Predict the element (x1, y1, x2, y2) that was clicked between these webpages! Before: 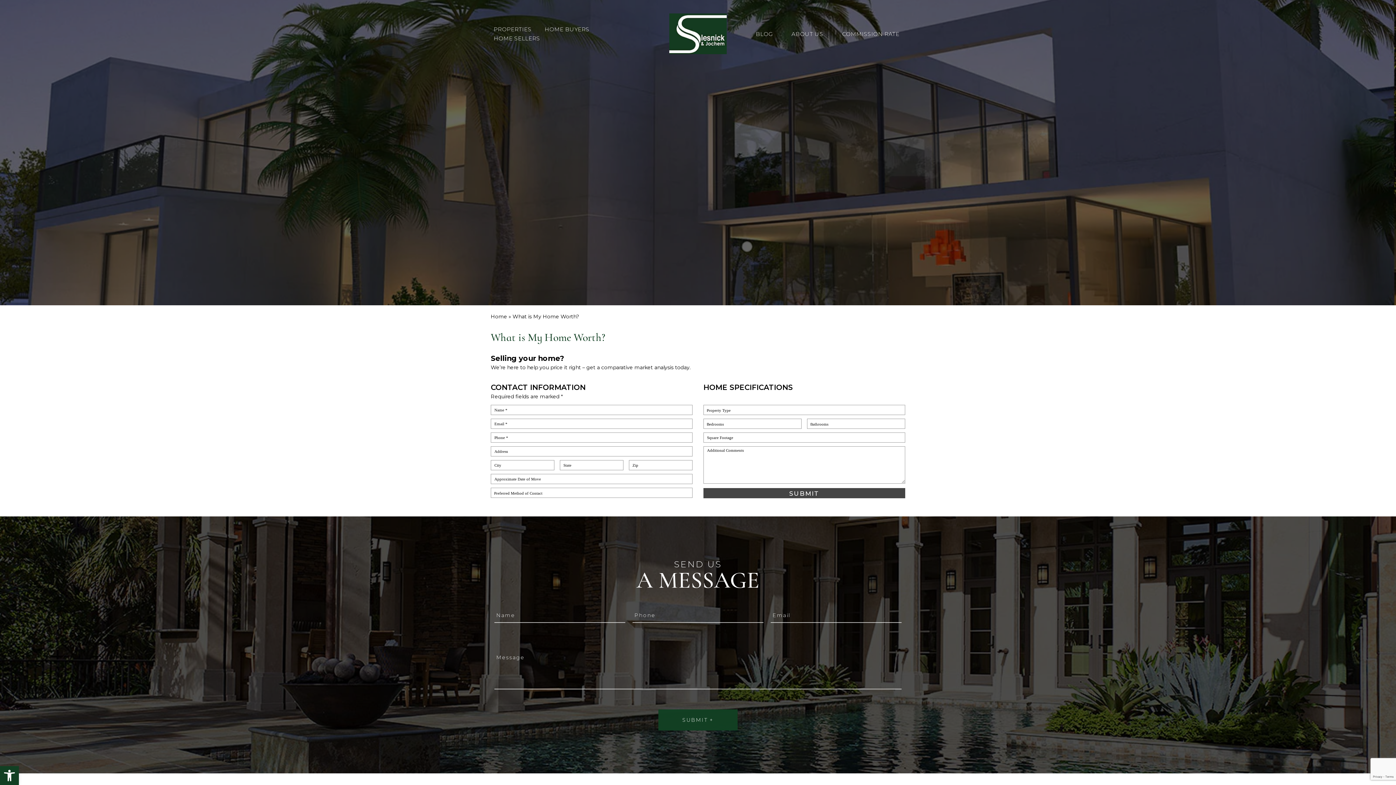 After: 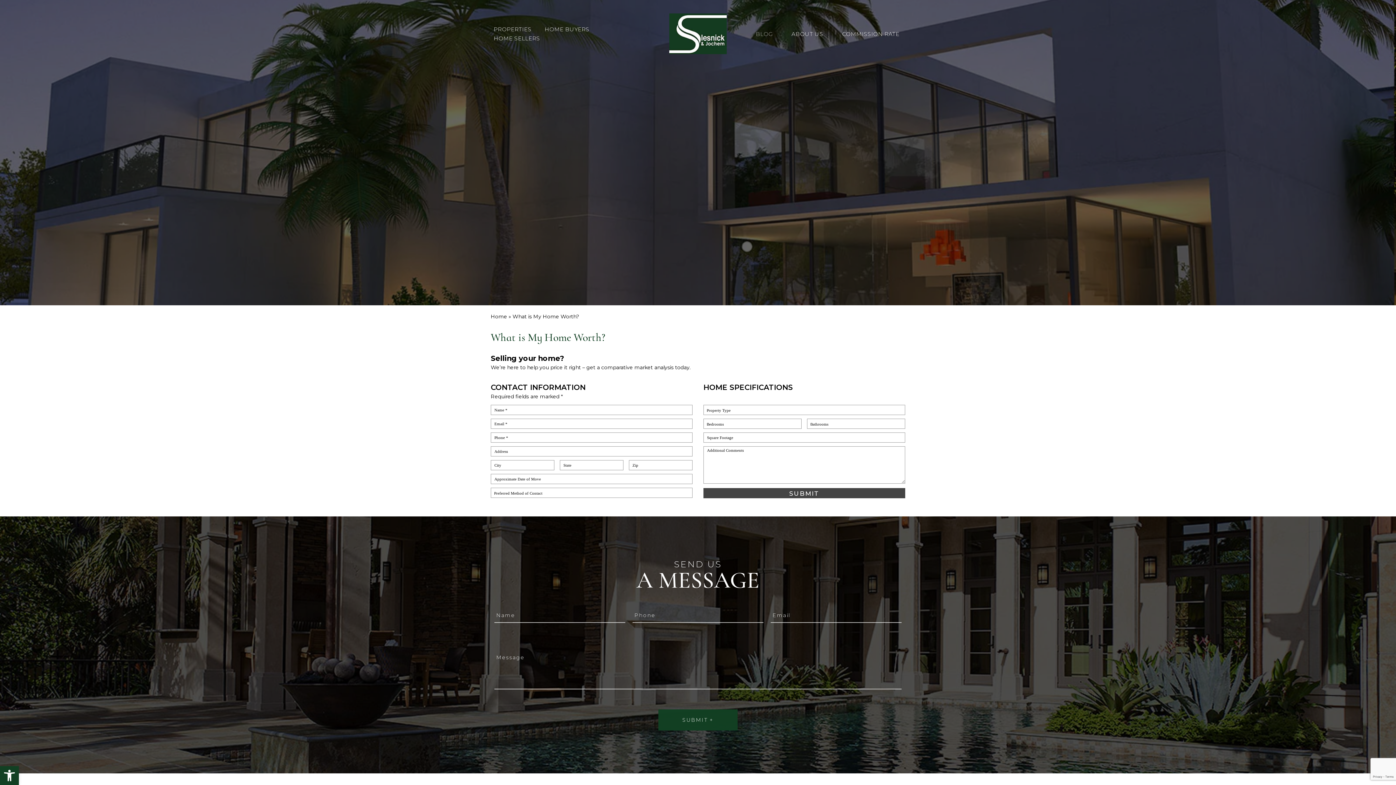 Action: label: BLOG bbox: (755, 31, 772, 40)